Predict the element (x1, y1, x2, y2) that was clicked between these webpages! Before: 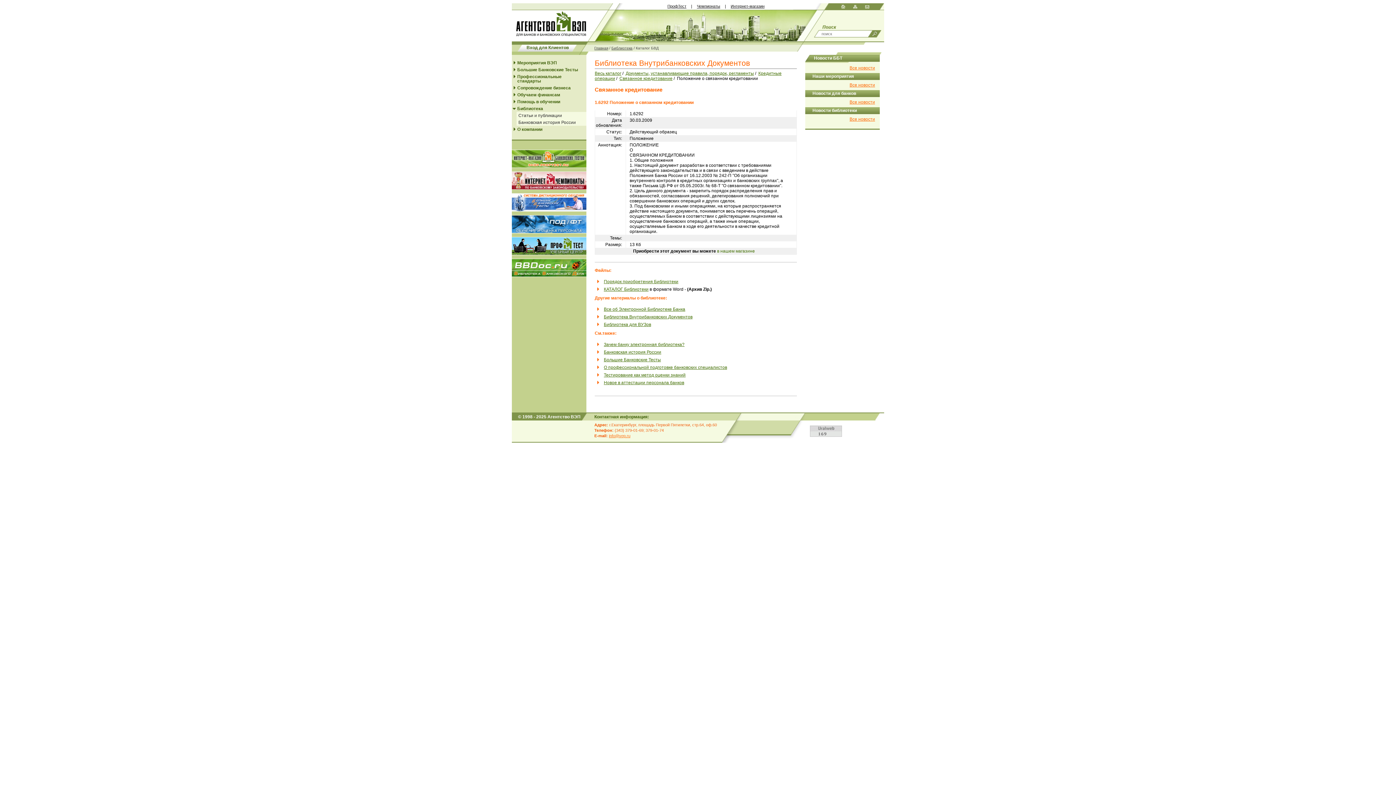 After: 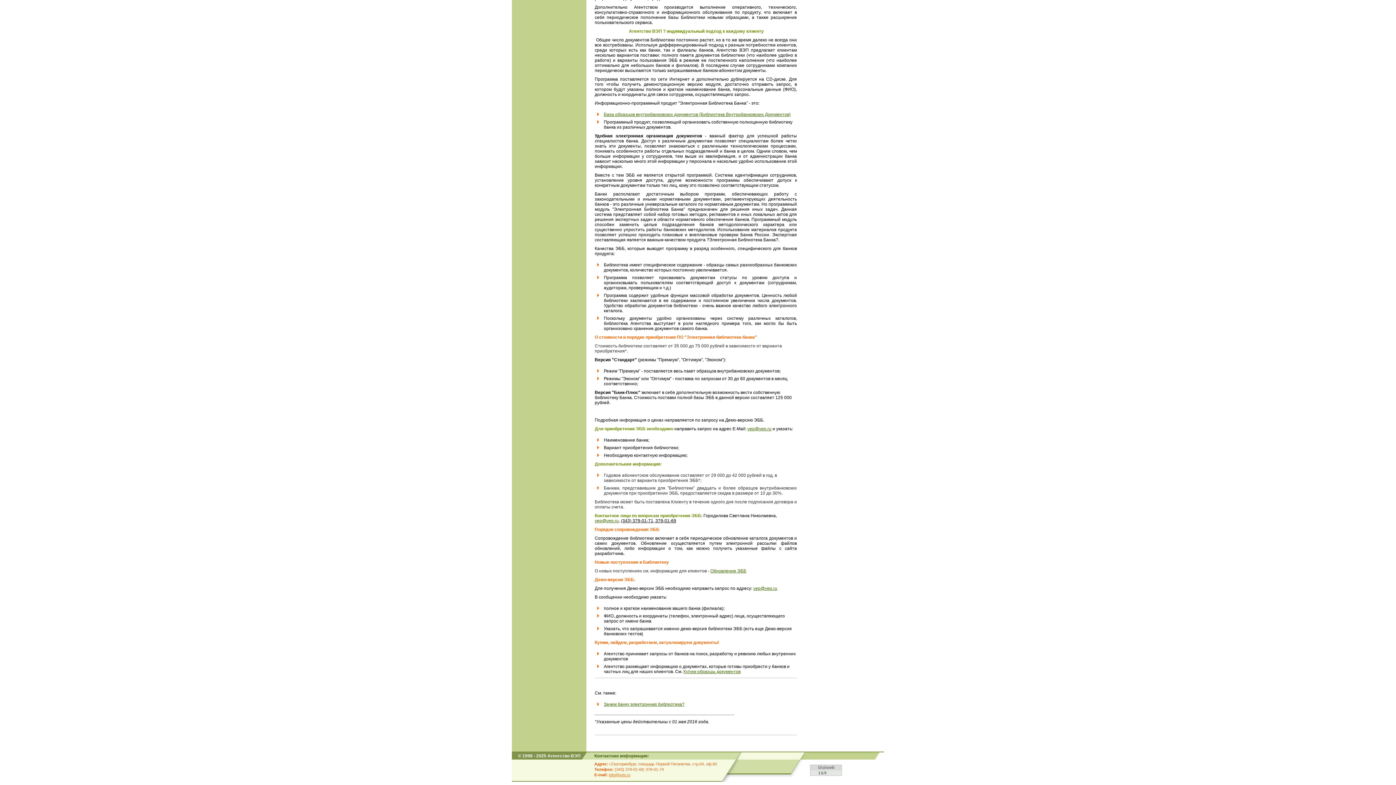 Action: bbox: (604, 279, 678, 284) label: Порядок приобретения Библиотеки